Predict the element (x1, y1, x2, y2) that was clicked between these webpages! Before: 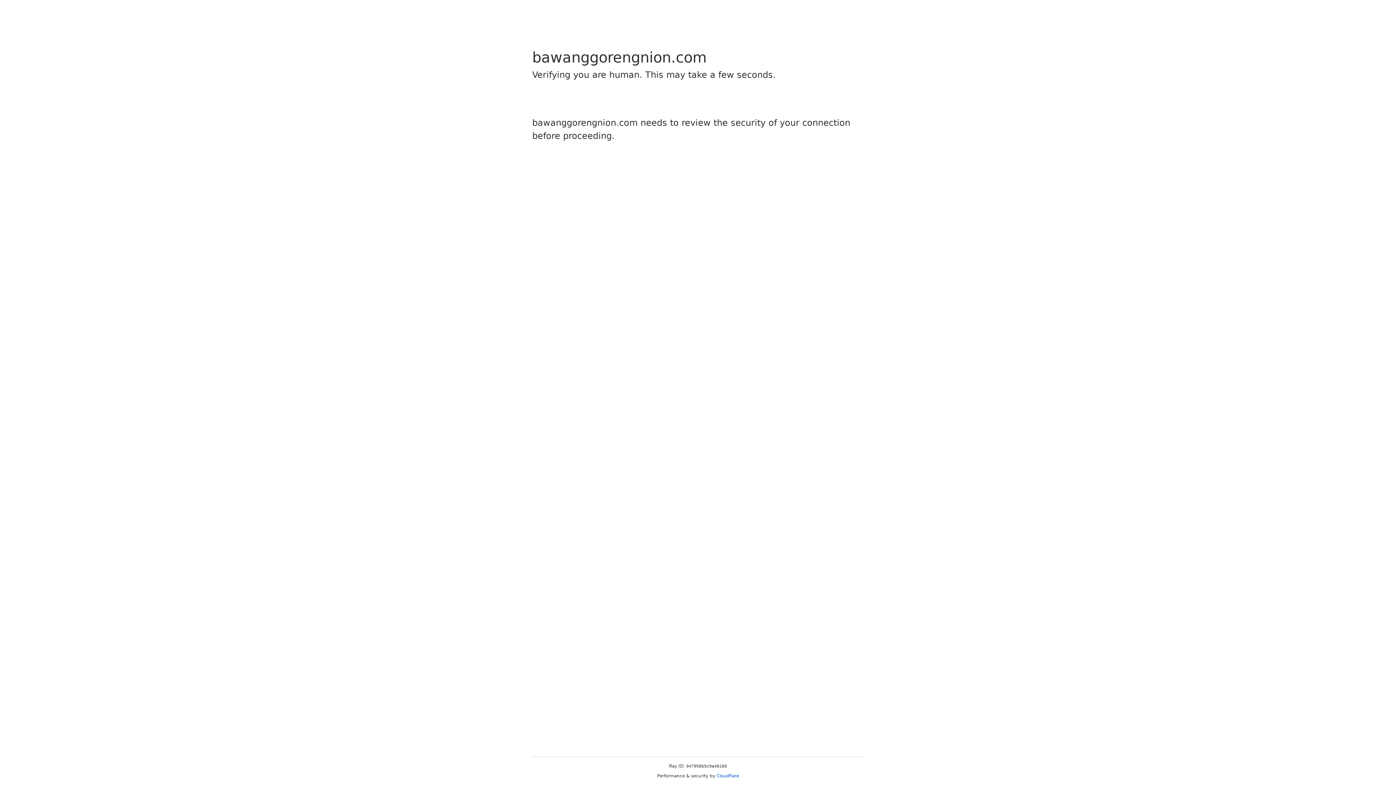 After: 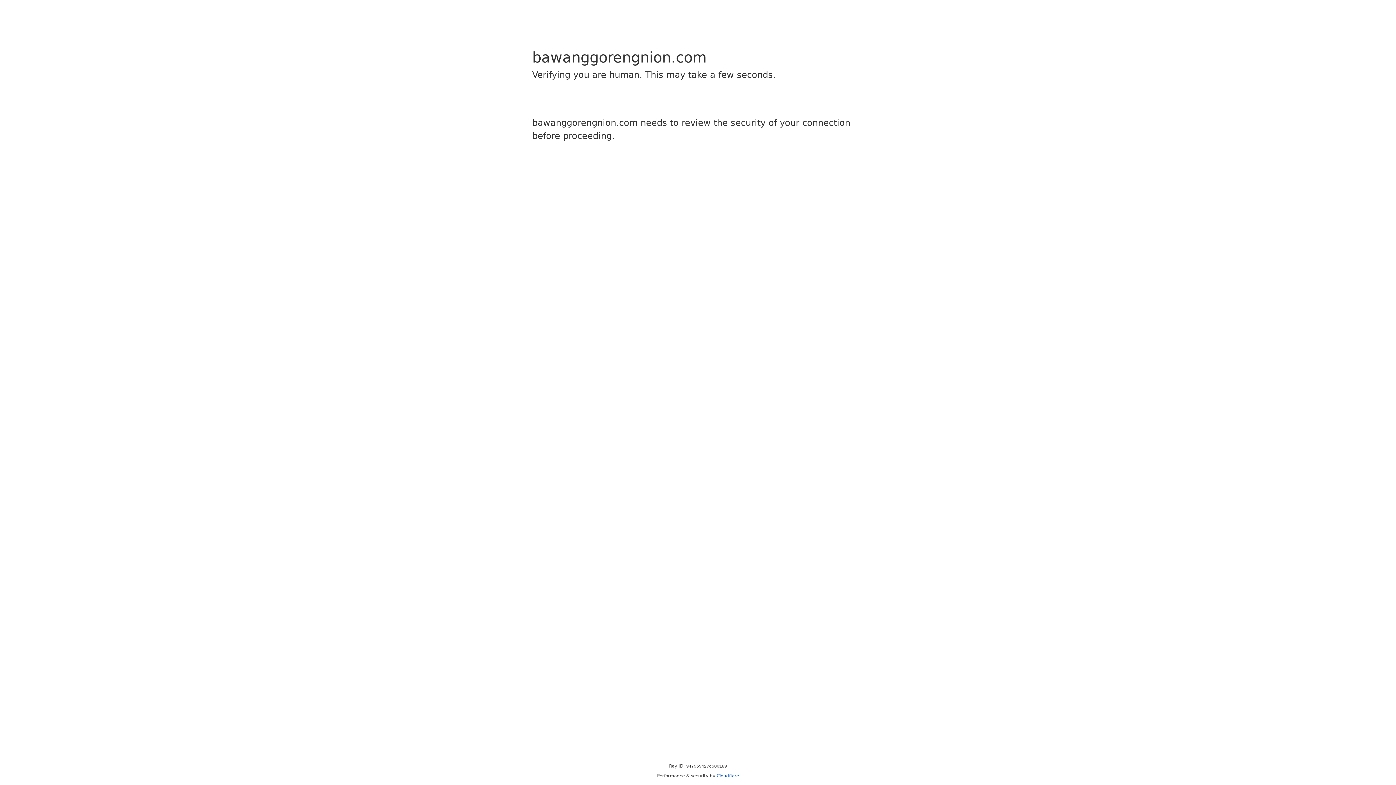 Action: bbox: (716, 773, 739, 778) label: Cloudflare